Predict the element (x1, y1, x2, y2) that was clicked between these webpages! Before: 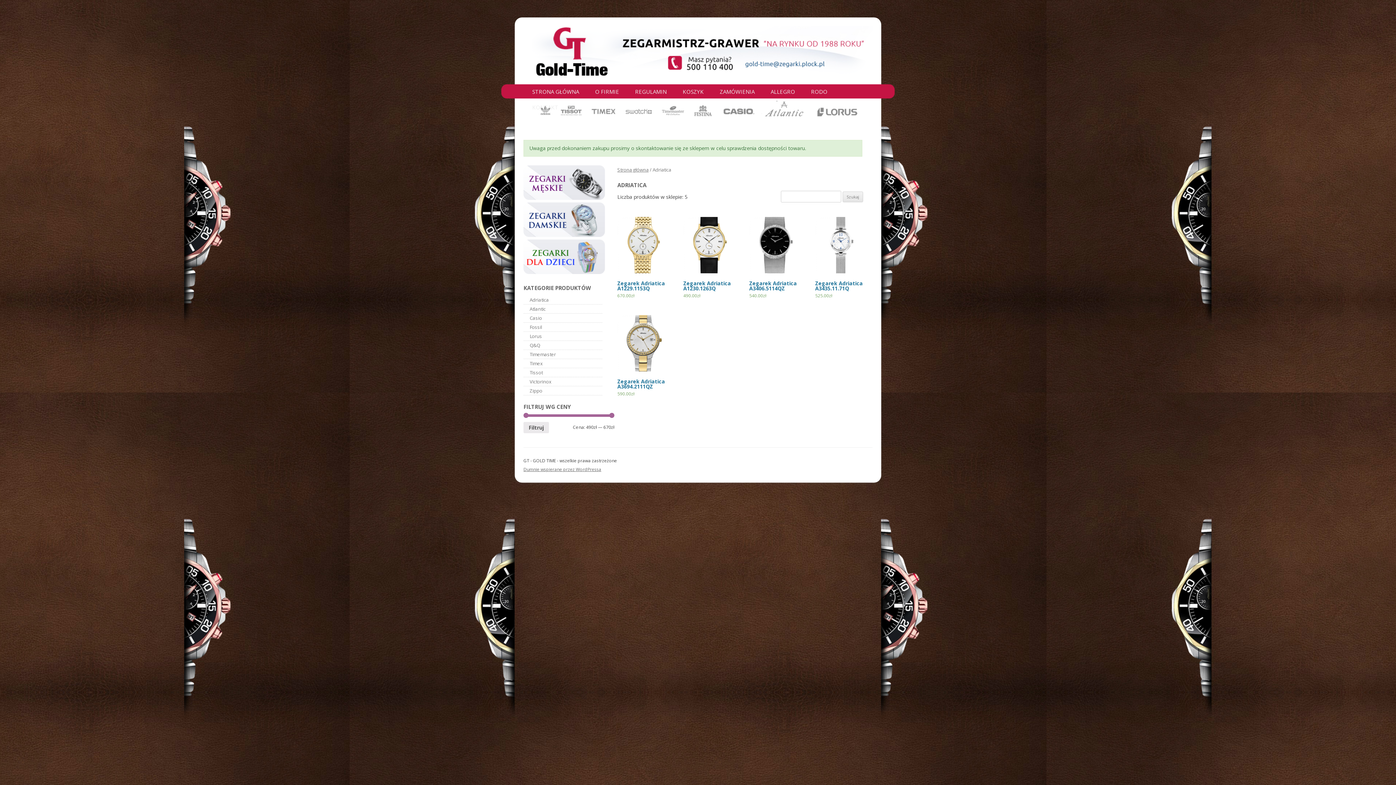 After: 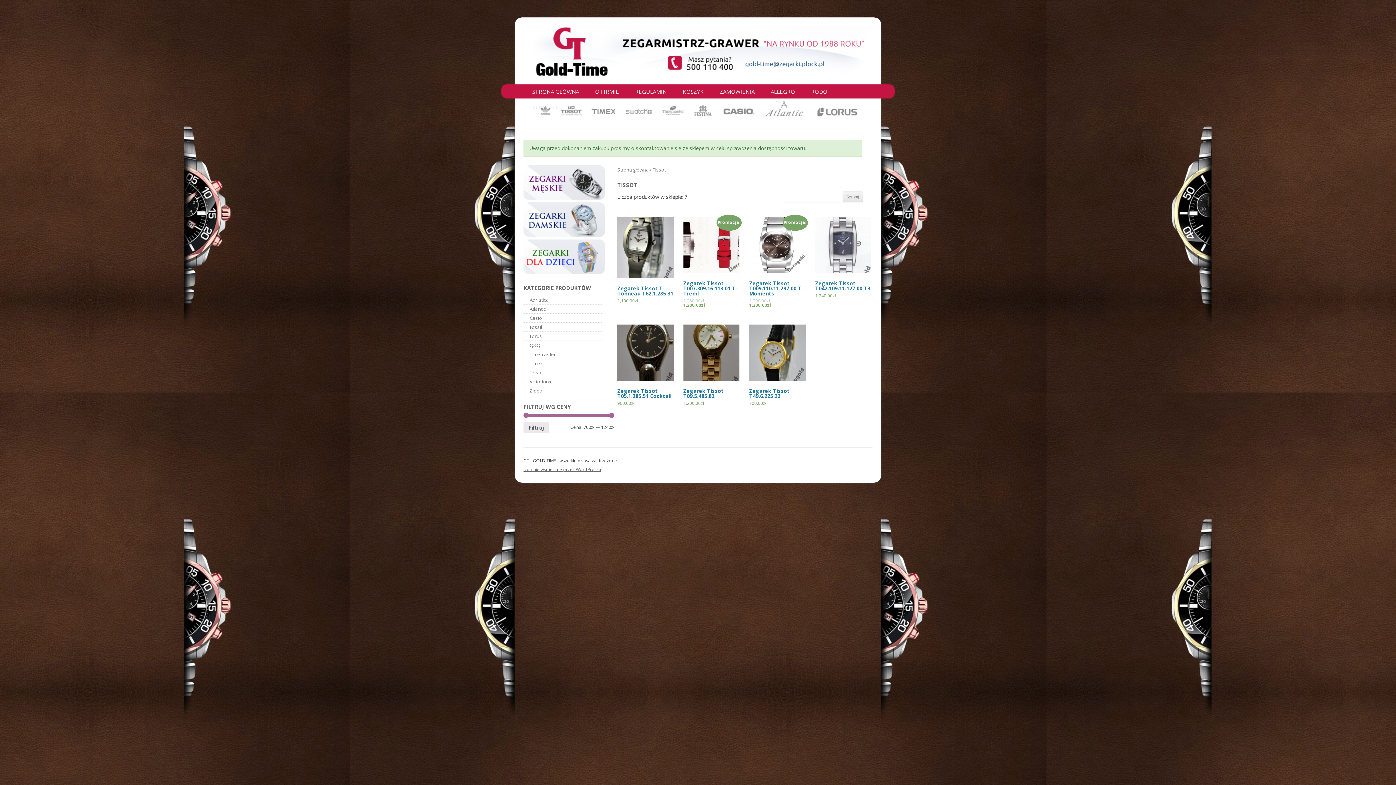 Action: bbox: (529, 369, 542, 376) label: Tissot